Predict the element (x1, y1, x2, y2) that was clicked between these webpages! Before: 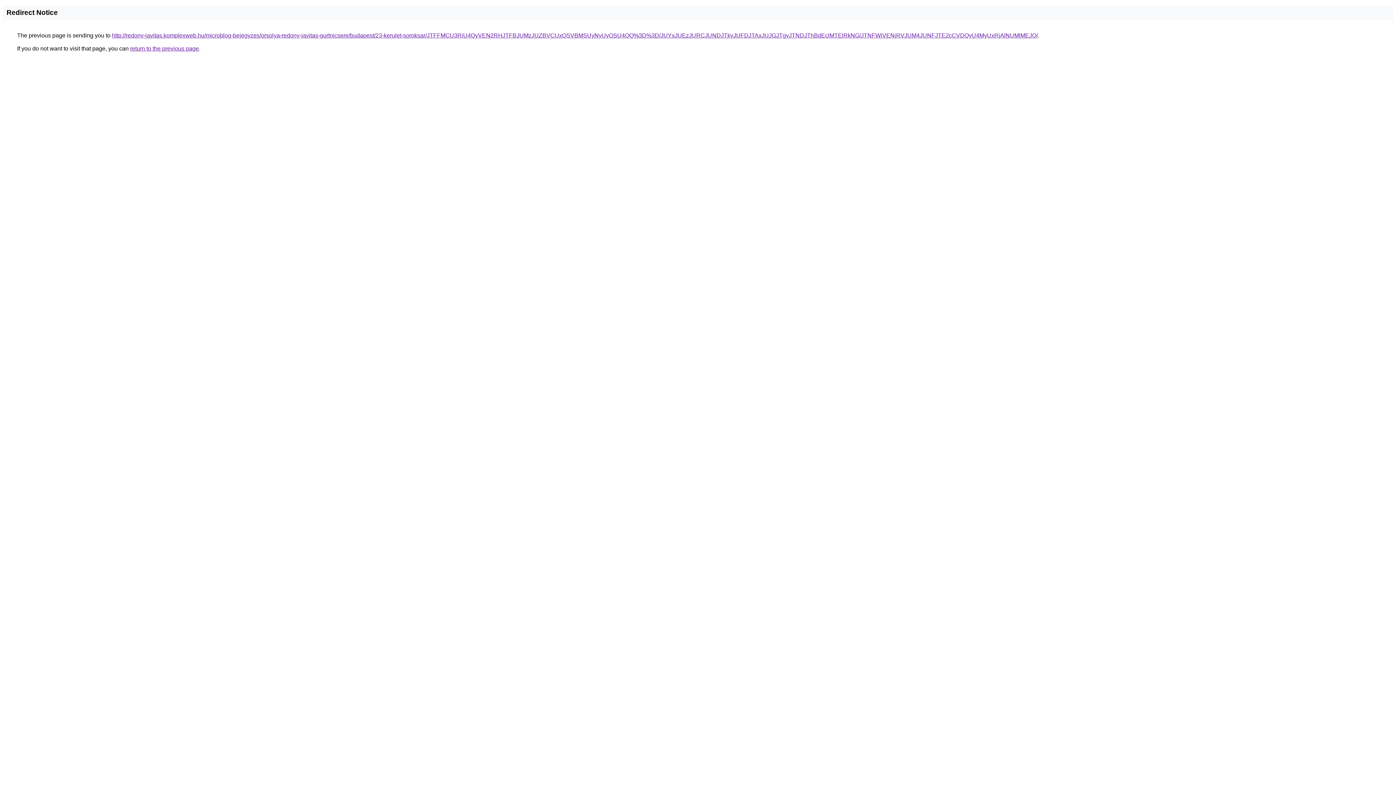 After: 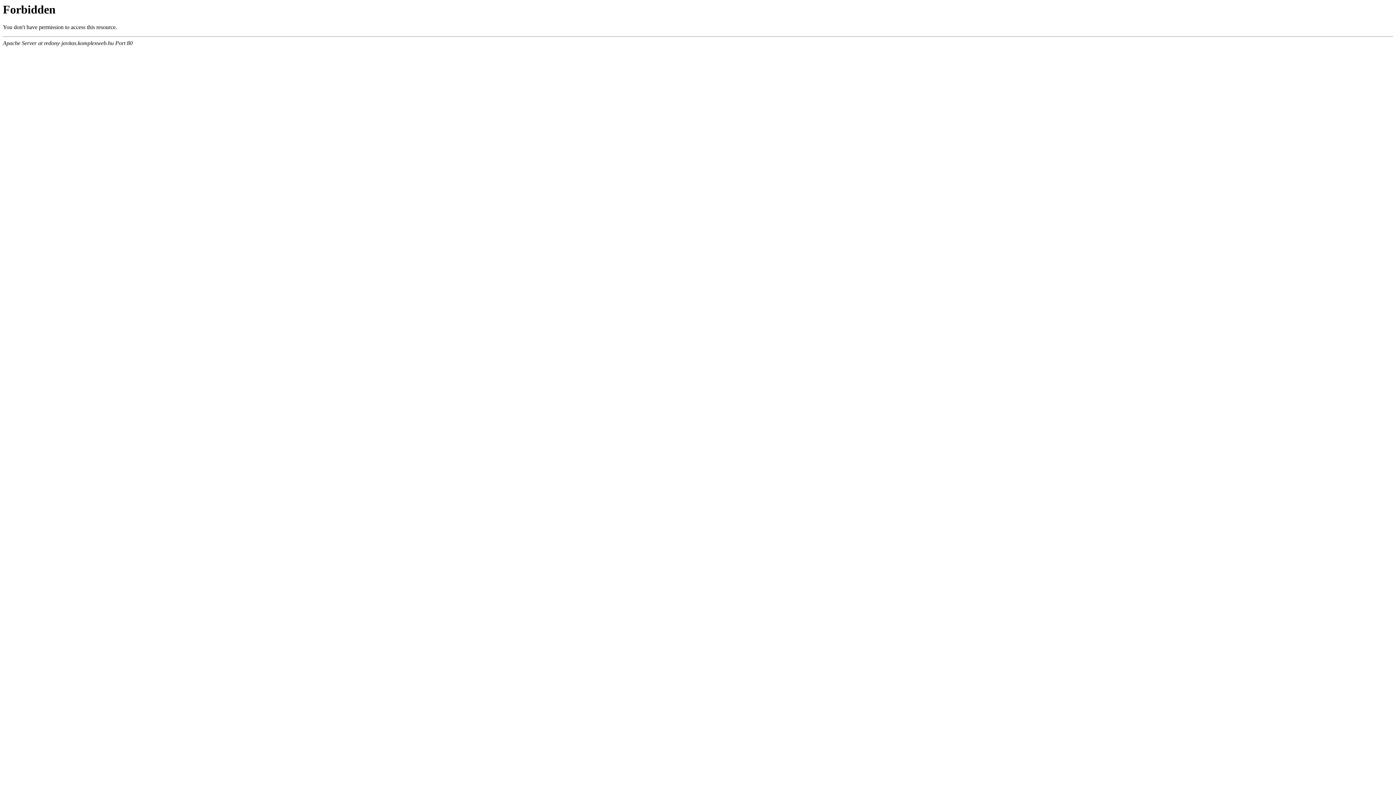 Action: label: http://redony-javitas.komplexweb.hu/microblog-bejegyzes/orsolya-redony-javitas-gurtnicsere/budapest/23-kerulet-soroksar/JTFFMCU3RiU4QyVEN2RHJTFBJUMzJUZBVCUxQSVBMSUyNyUyOSU4QQ%3D%3D/JUYxJUEzJURCJUNDJTkyJUFDJTAxJUJGJTgyJTNDJThBdEclMTElRkNG/JTNFWiVENjRVJUM4JUNFJTE2cCVDQyU4MyUxRjAlNUMlMEJQ/ bbox: (112, 32, 1038, 38)